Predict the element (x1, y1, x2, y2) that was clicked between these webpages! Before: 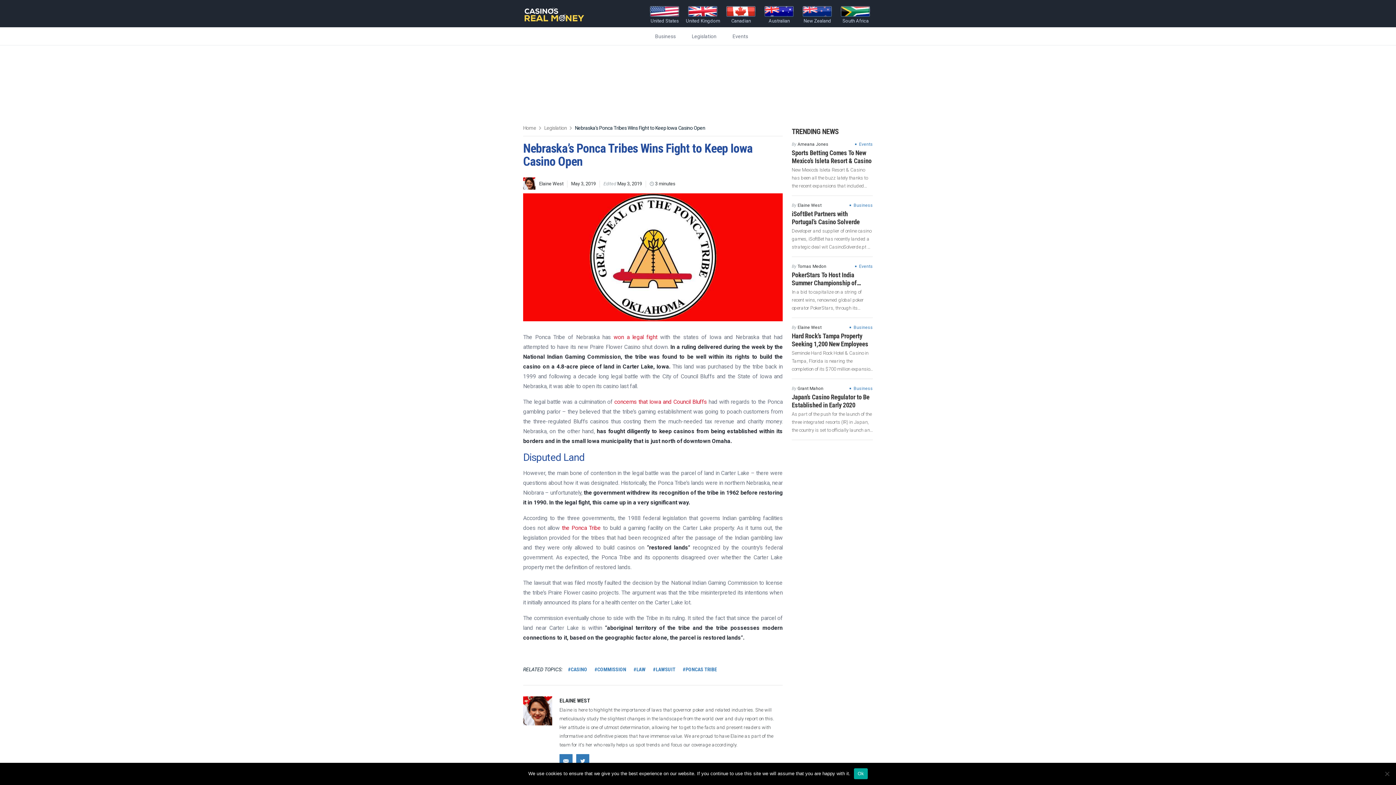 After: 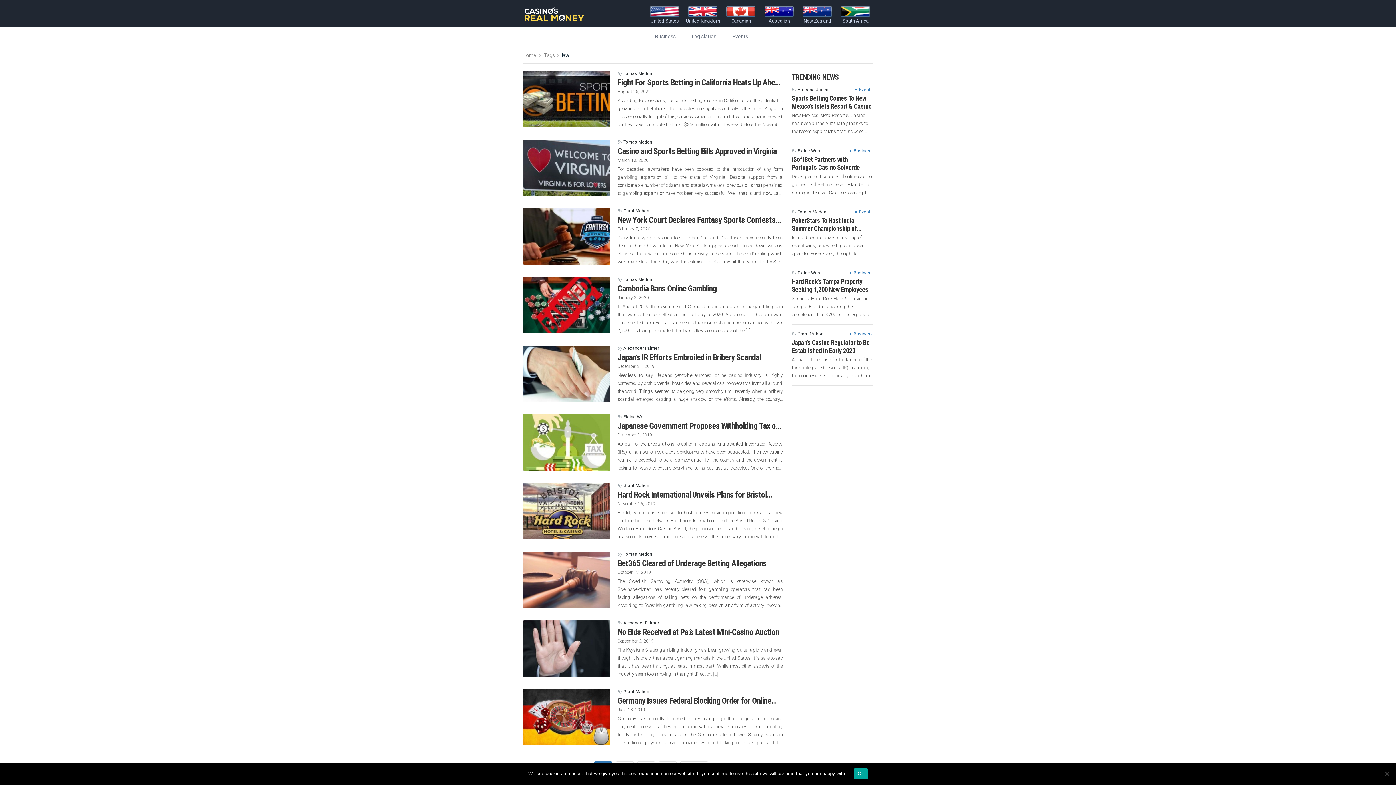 Action: bbox: (636, 666, 645, 672) label: LAW